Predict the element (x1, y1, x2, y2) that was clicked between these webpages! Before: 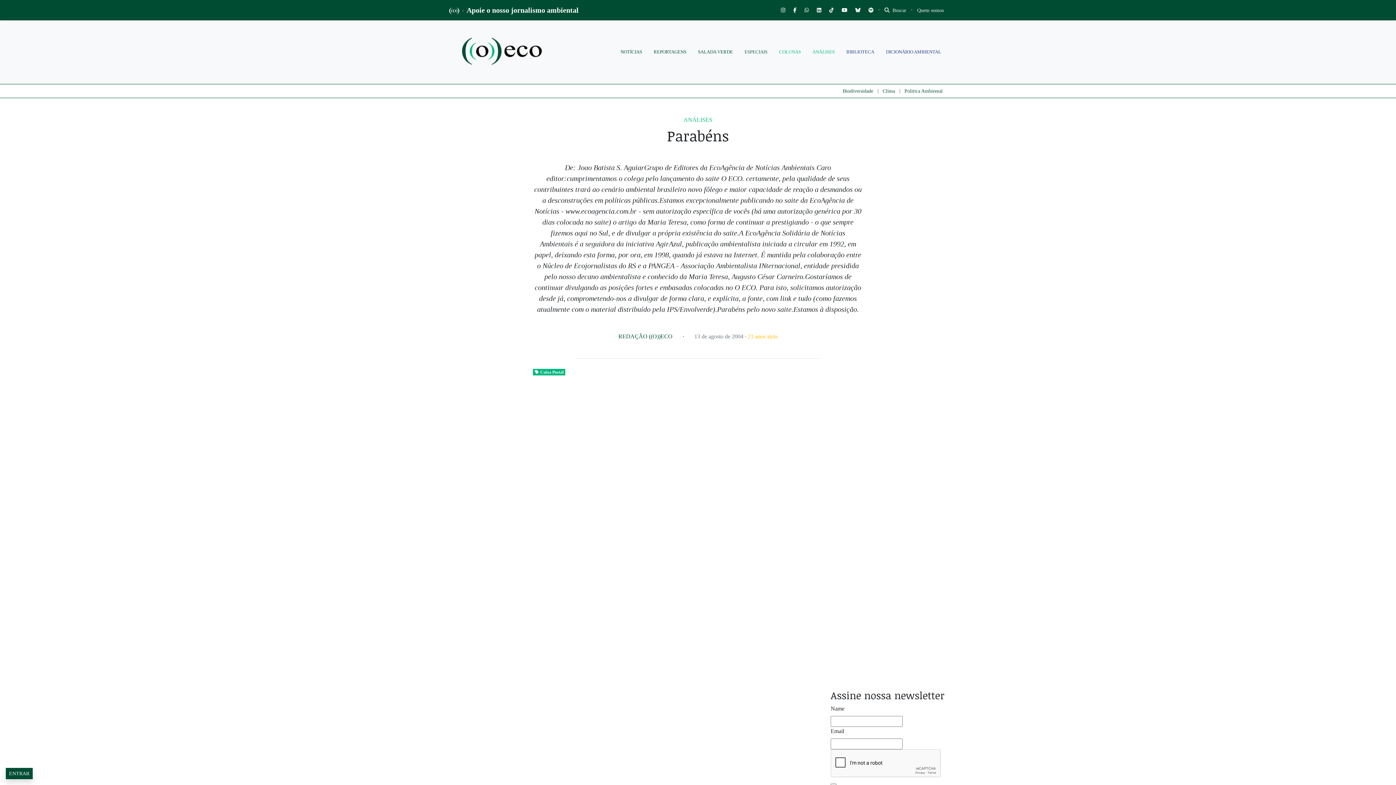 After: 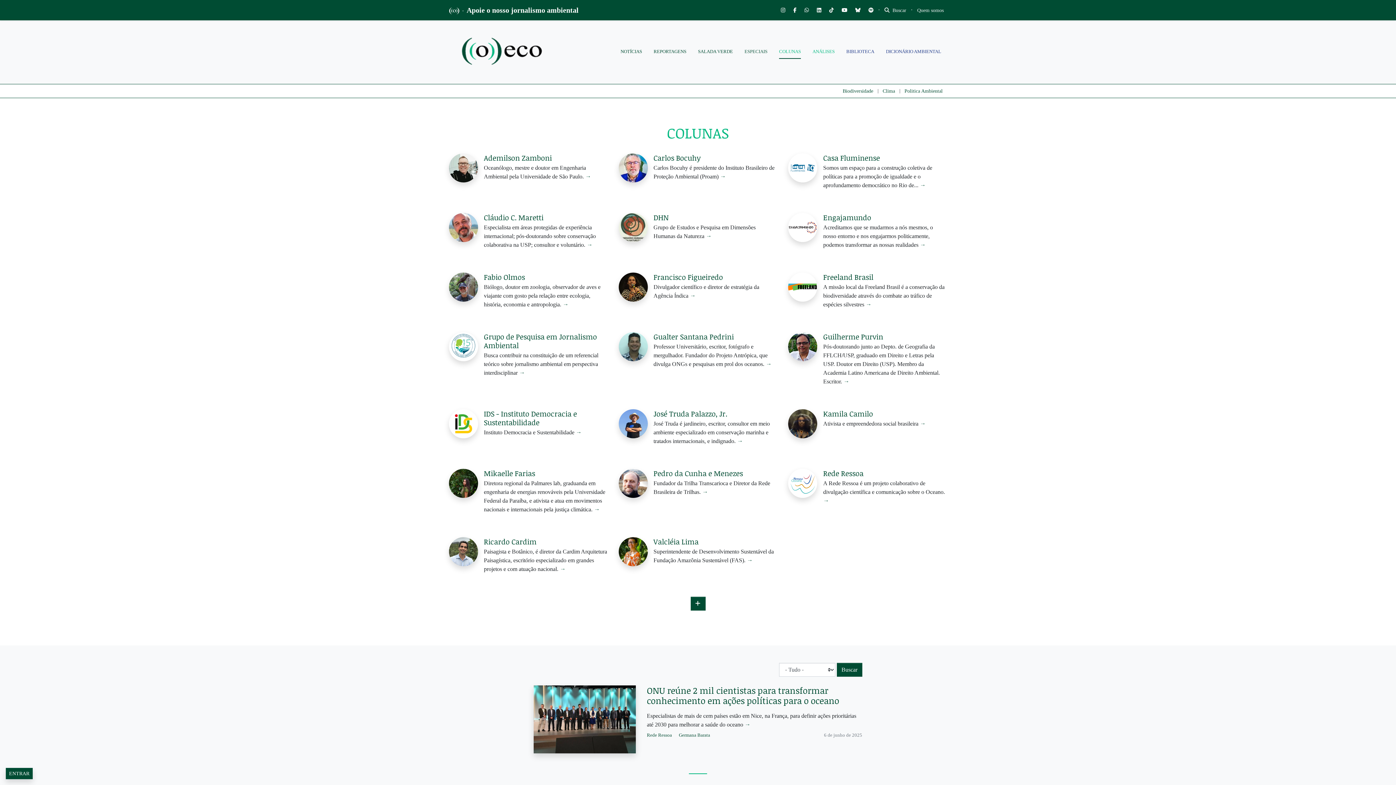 Action: bbox: (779, 45, 801, 58) label: COLUNAS